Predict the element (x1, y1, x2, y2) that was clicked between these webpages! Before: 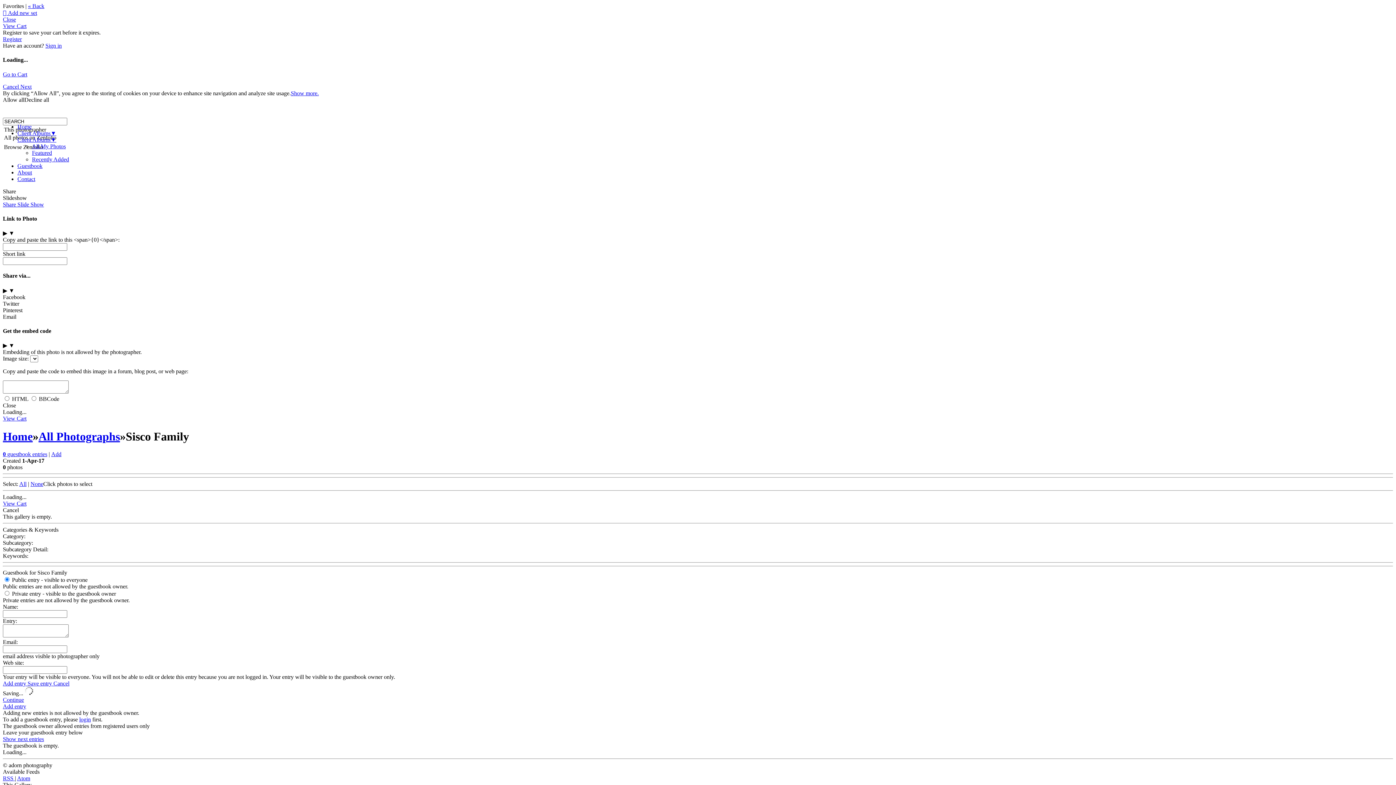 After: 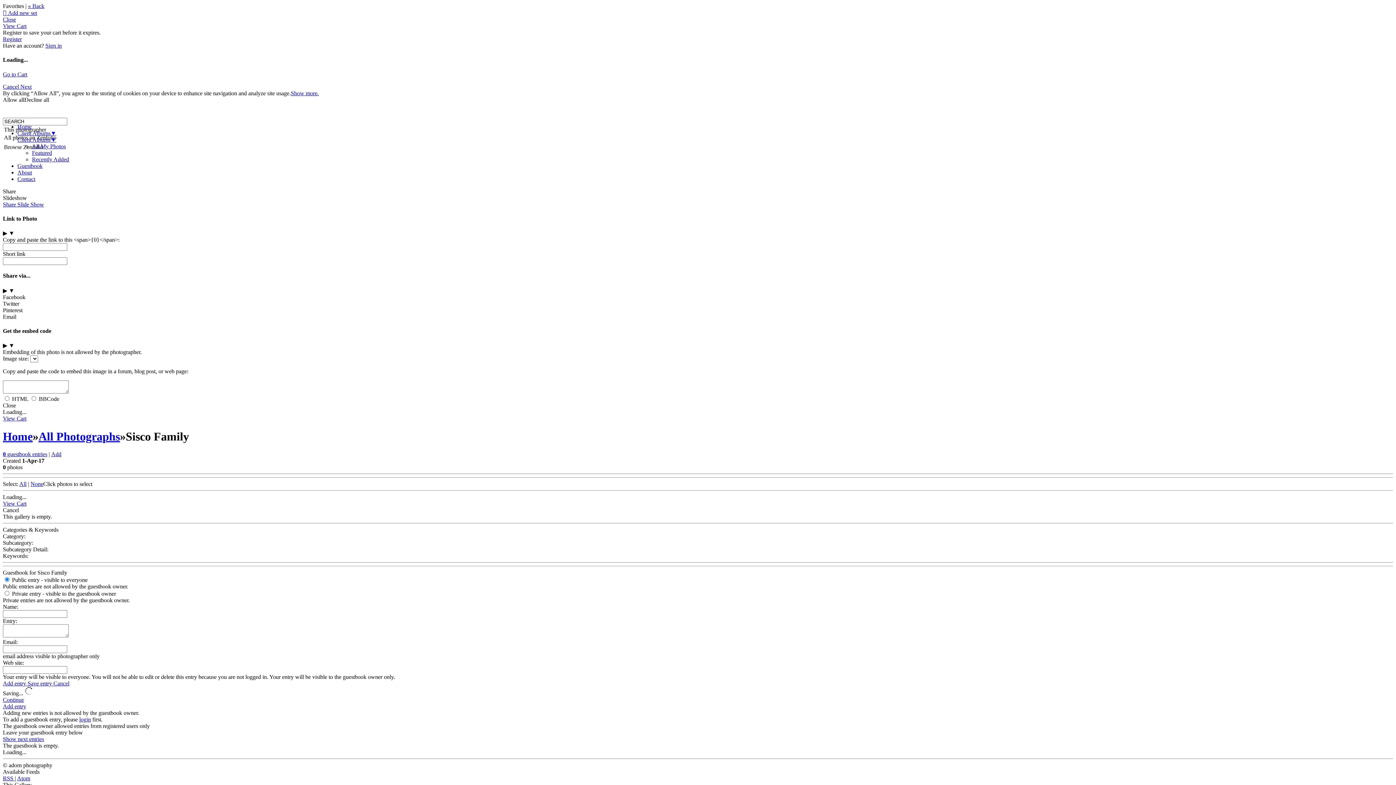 Action: label: Client Albums▼ bbox: (17, 130, 56, 136)